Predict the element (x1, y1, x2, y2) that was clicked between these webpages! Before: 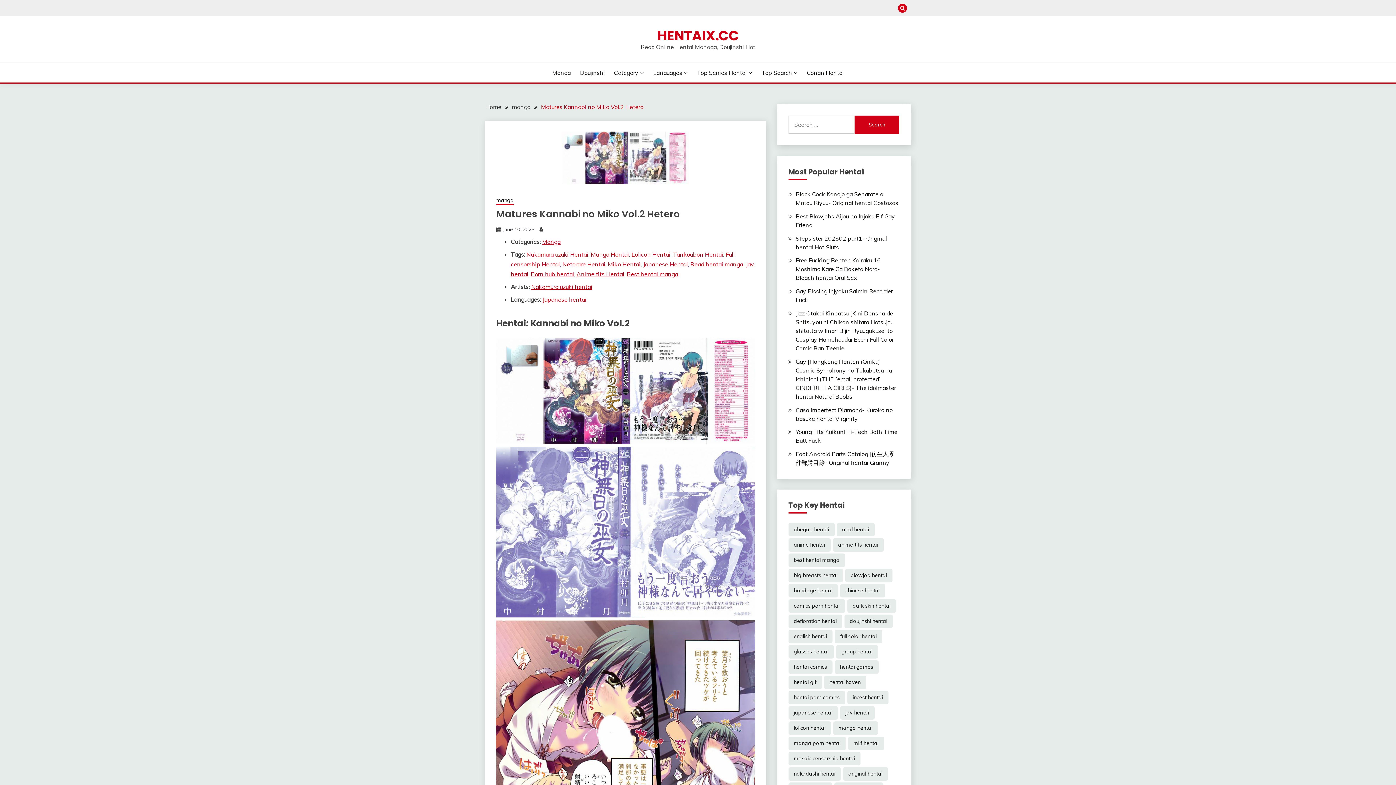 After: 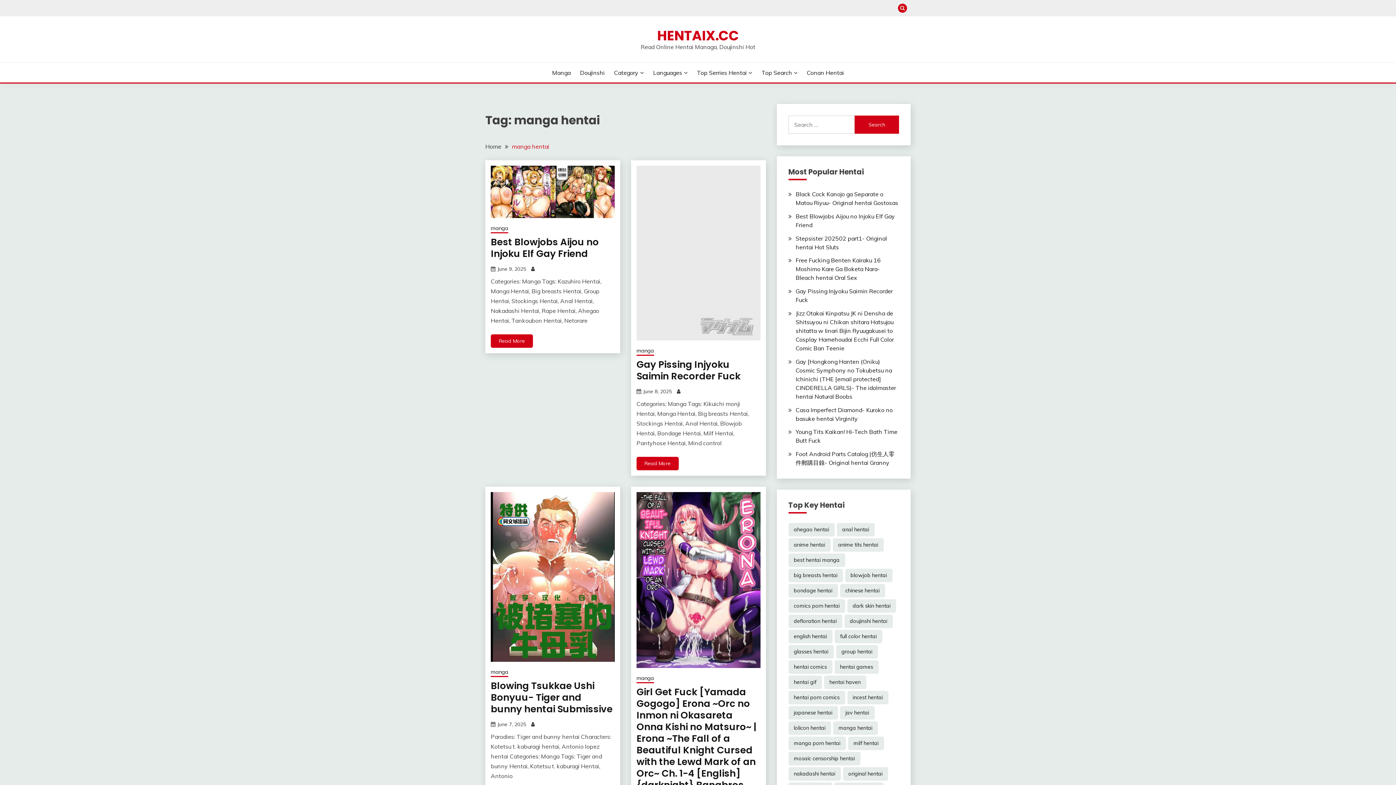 Action: label: Manga Hentai bbox: (590, 250, 629, 258)